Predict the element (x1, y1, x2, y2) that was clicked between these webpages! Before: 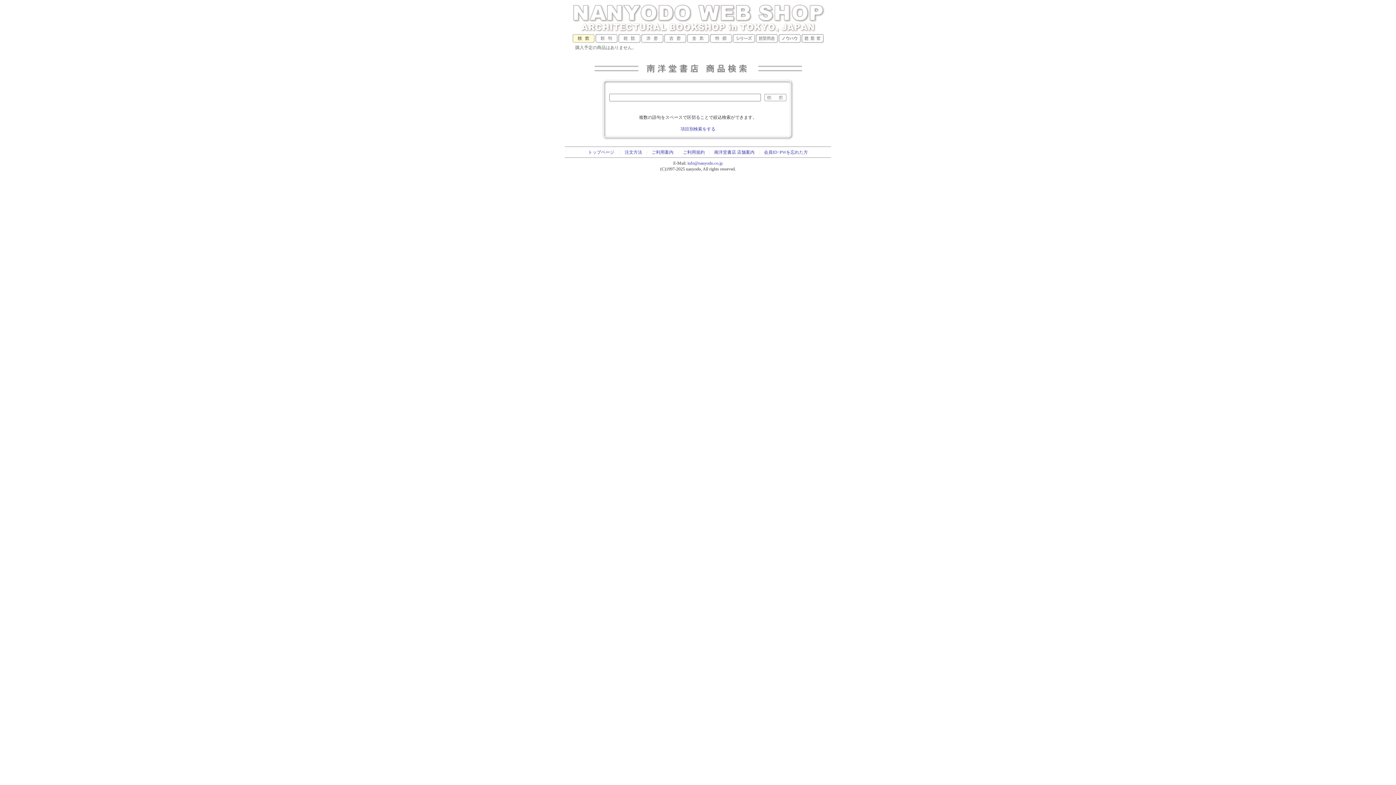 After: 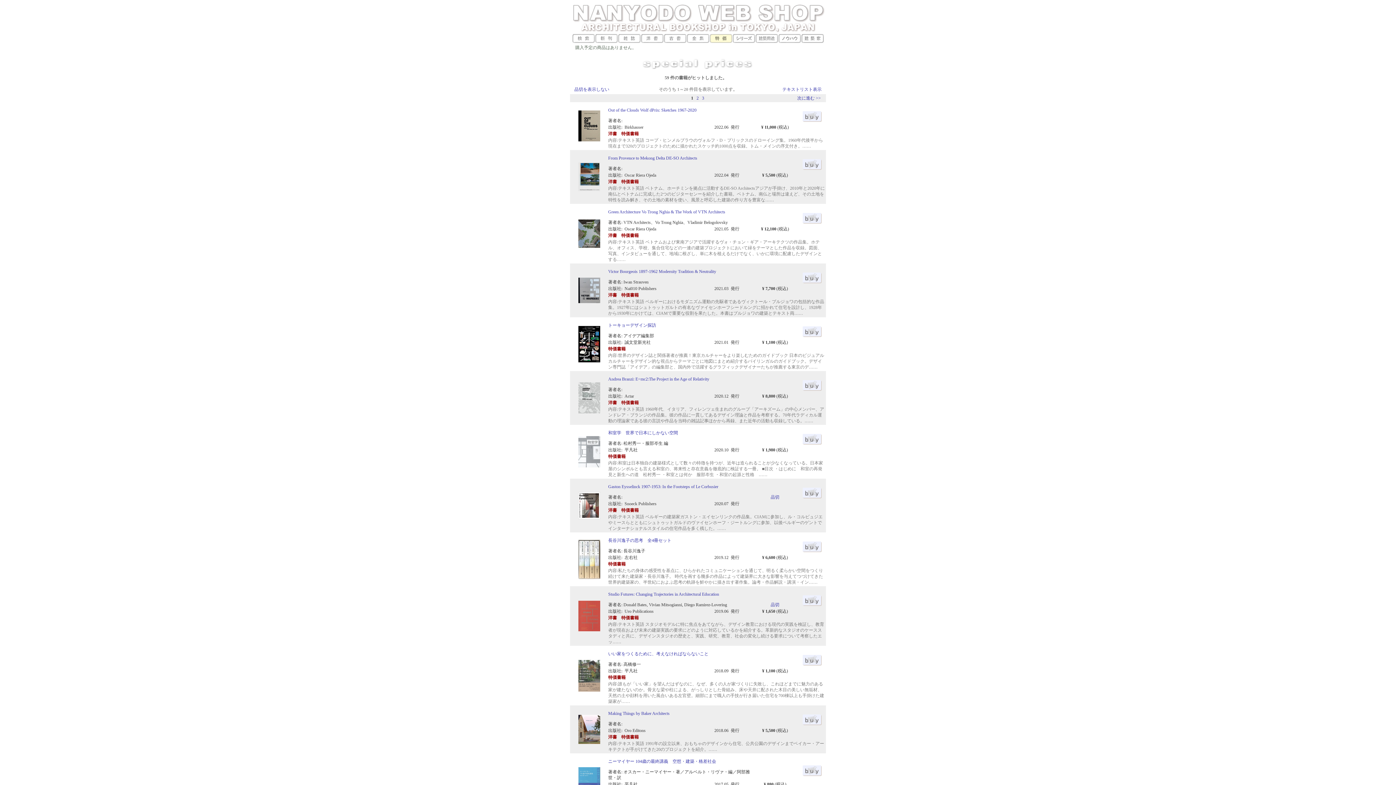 Action: bbox: (709, 39, 732, 44)